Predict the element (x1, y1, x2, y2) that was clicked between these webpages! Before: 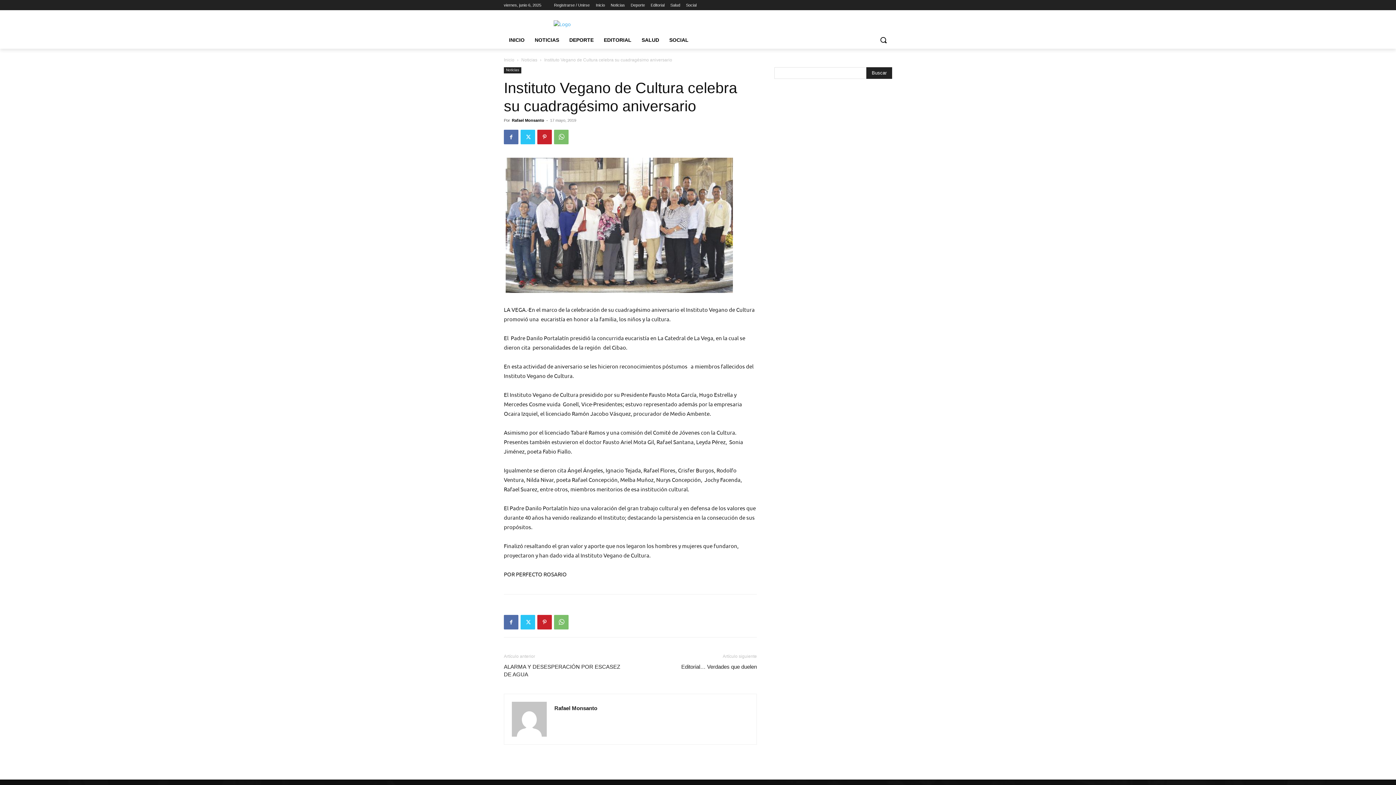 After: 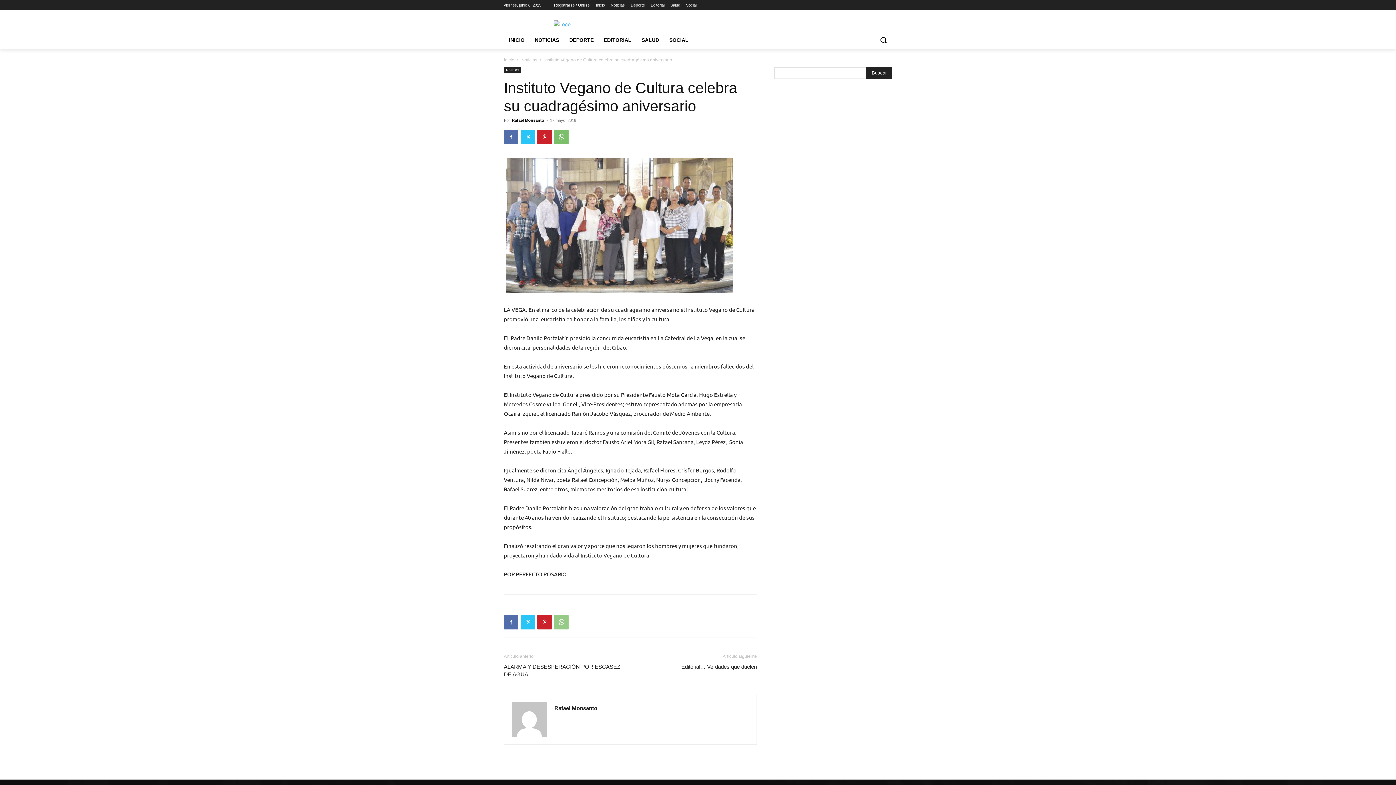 Action: bbox: (554, 615, 568, 629)